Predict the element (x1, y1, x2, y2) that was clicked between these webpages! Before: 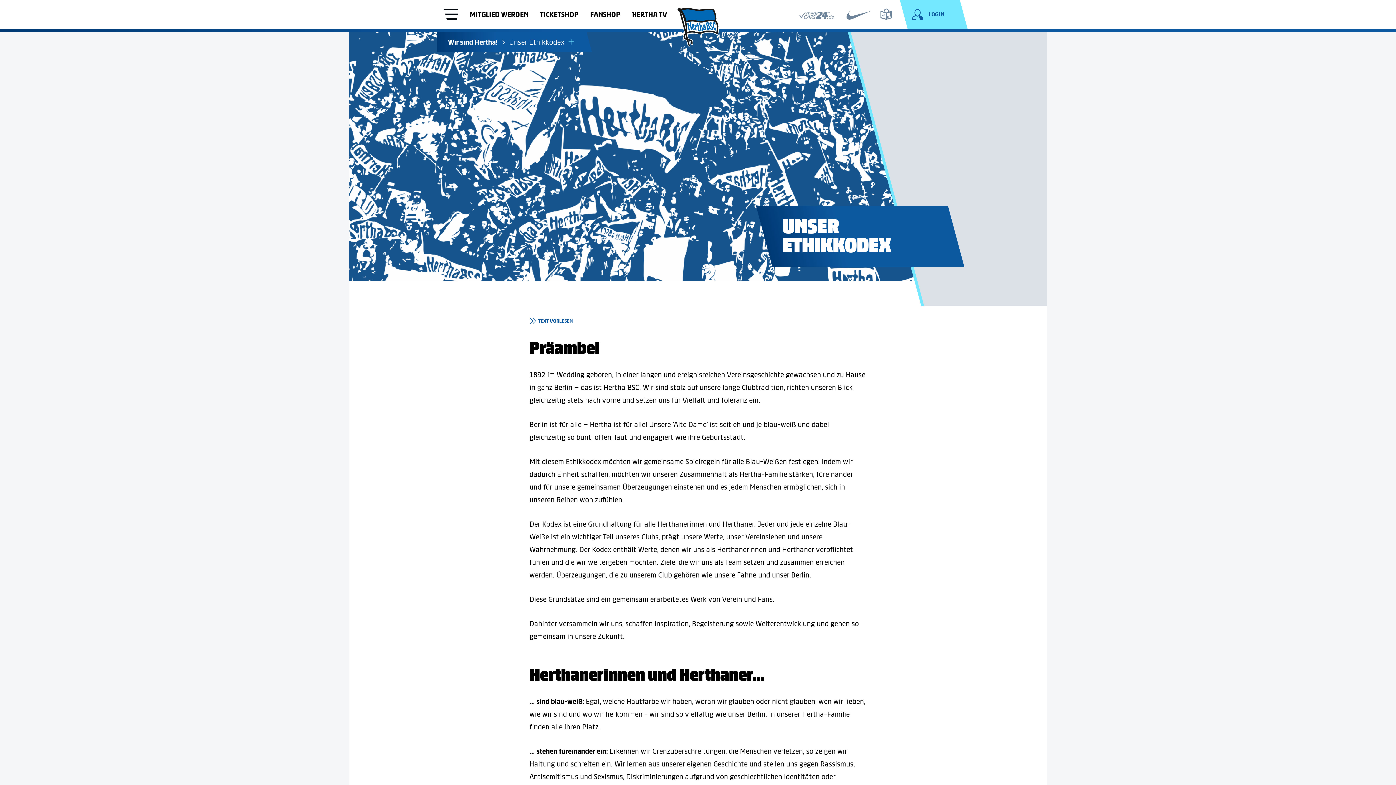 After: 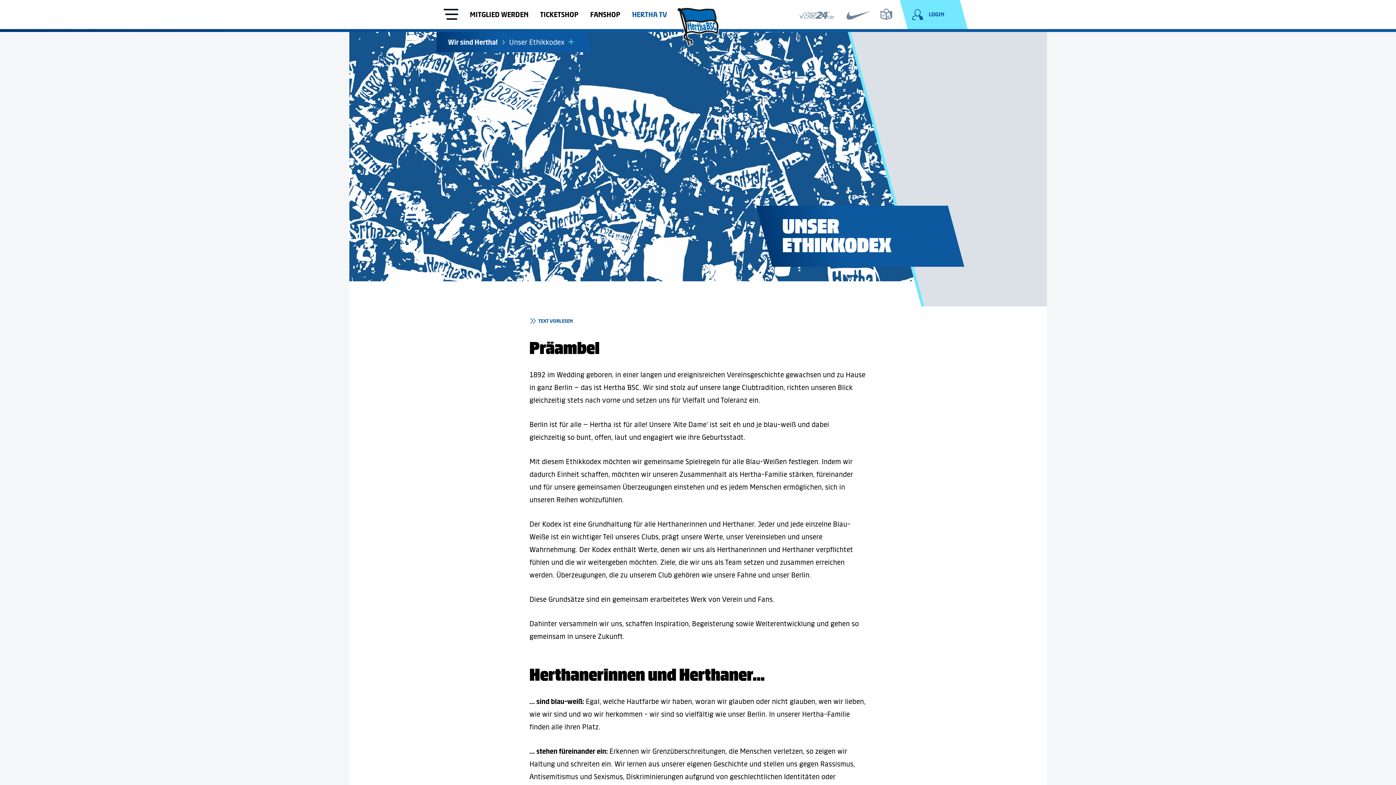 Action: bbox: (632, 10, 667, 18) label: HERTHA TV